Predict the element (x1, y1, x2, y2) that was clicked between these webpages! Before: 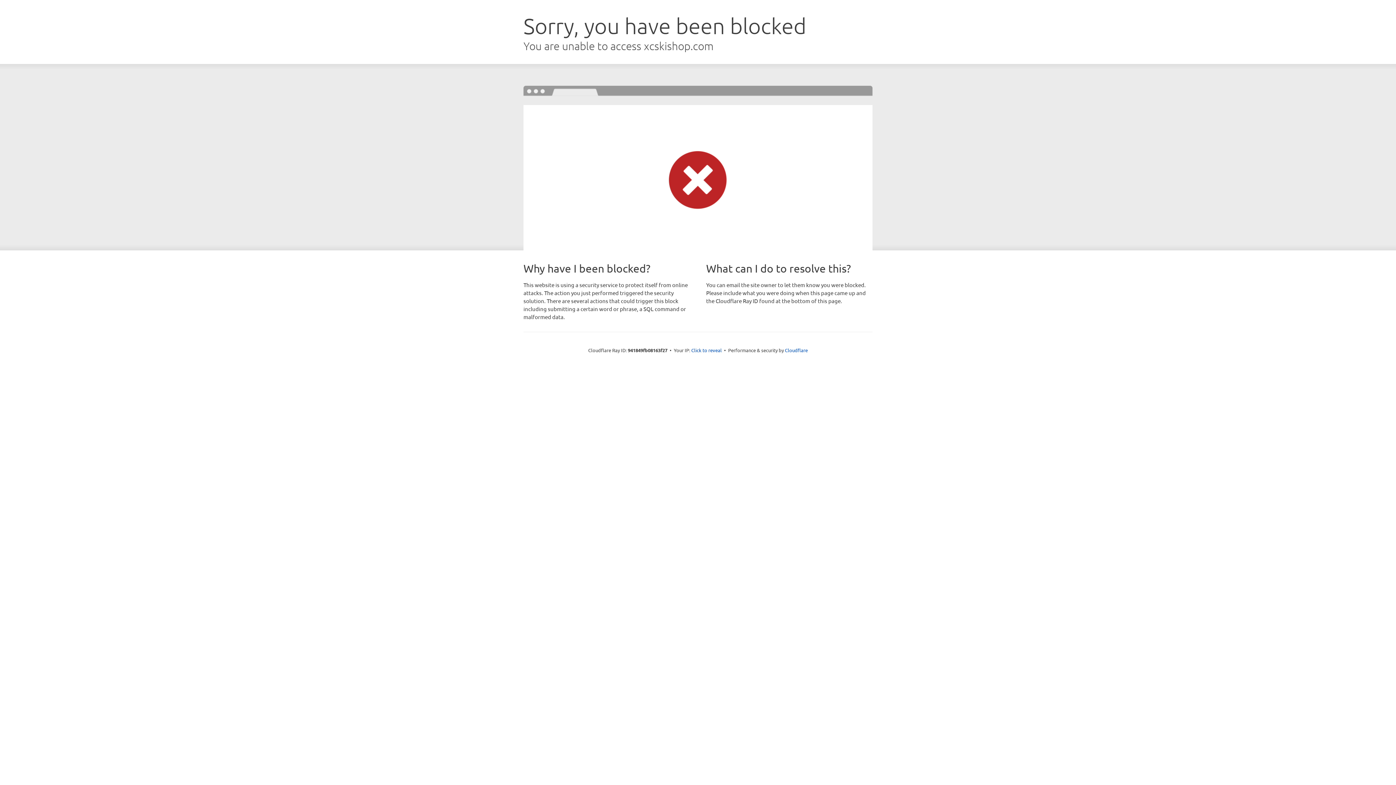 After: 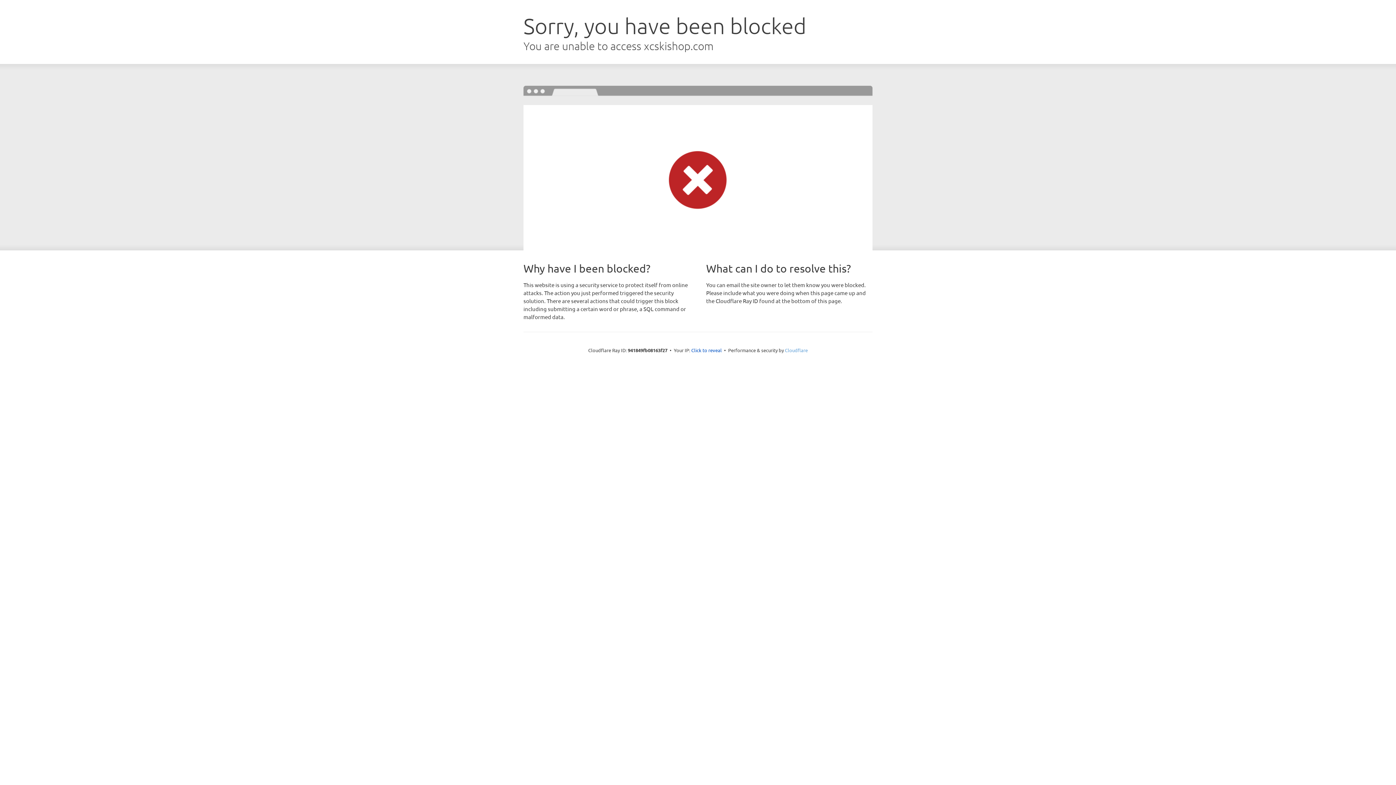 Action: bbox: (785, 347, 808, 353) label: Cloudflare